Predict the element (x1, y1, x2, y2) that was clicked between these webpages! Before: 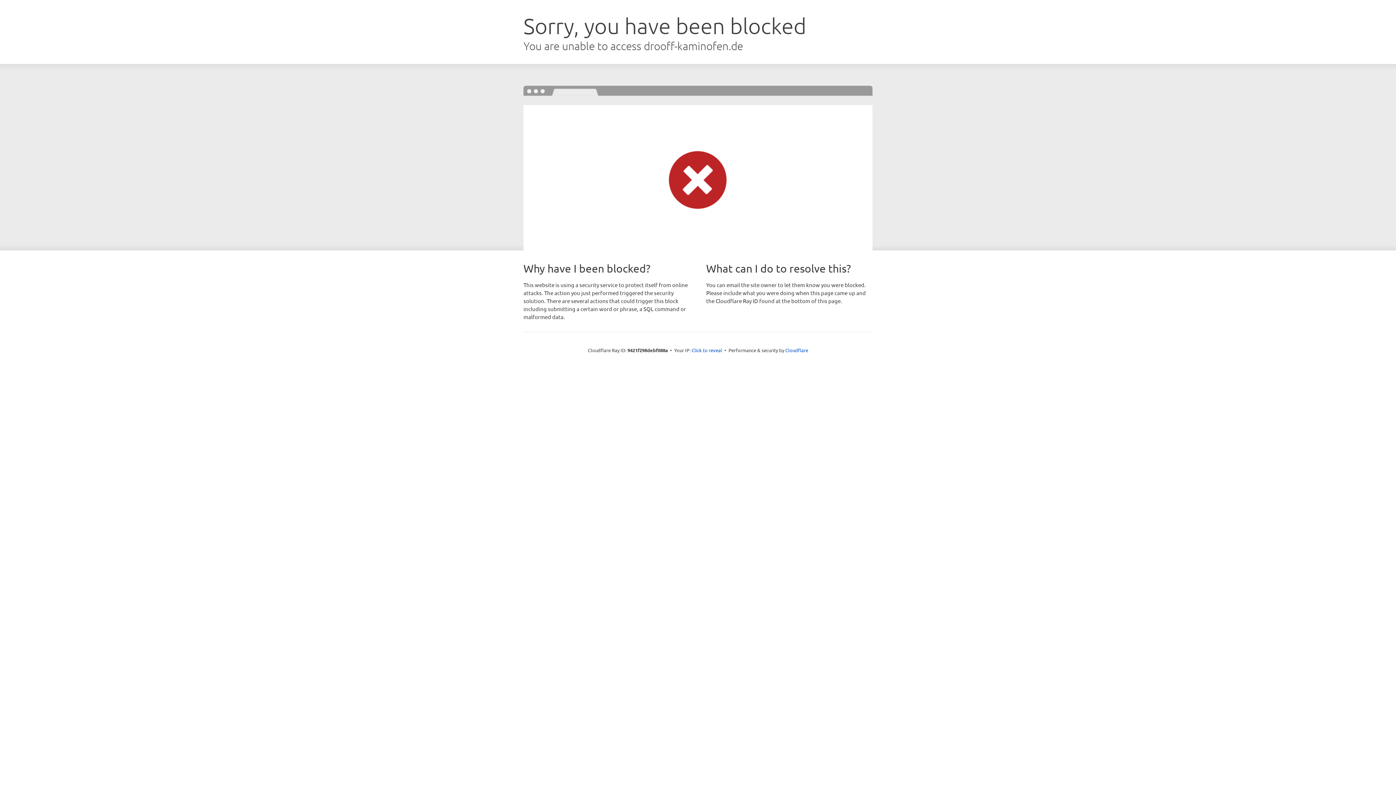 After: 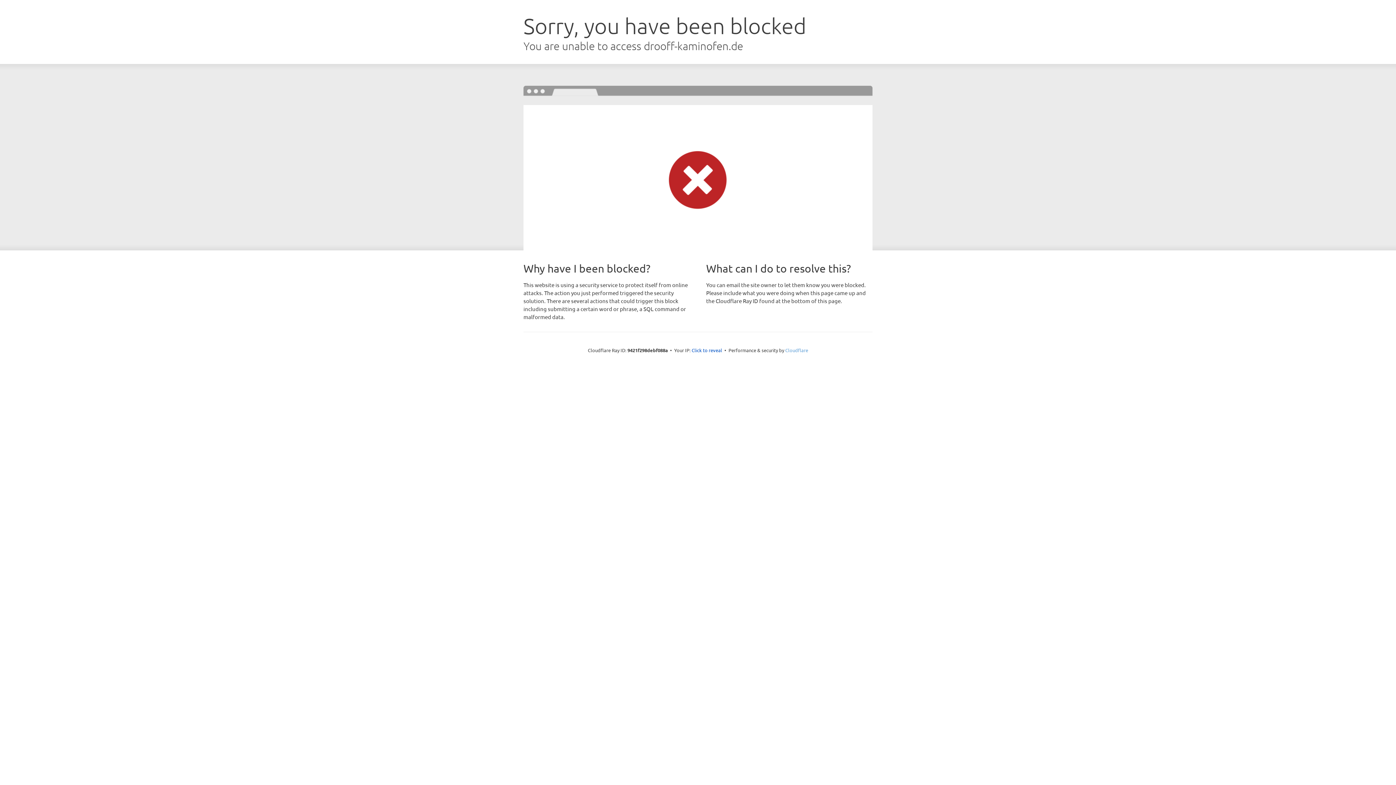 Action: label: Cloudflare bbox: (785, 347, 808, 353)